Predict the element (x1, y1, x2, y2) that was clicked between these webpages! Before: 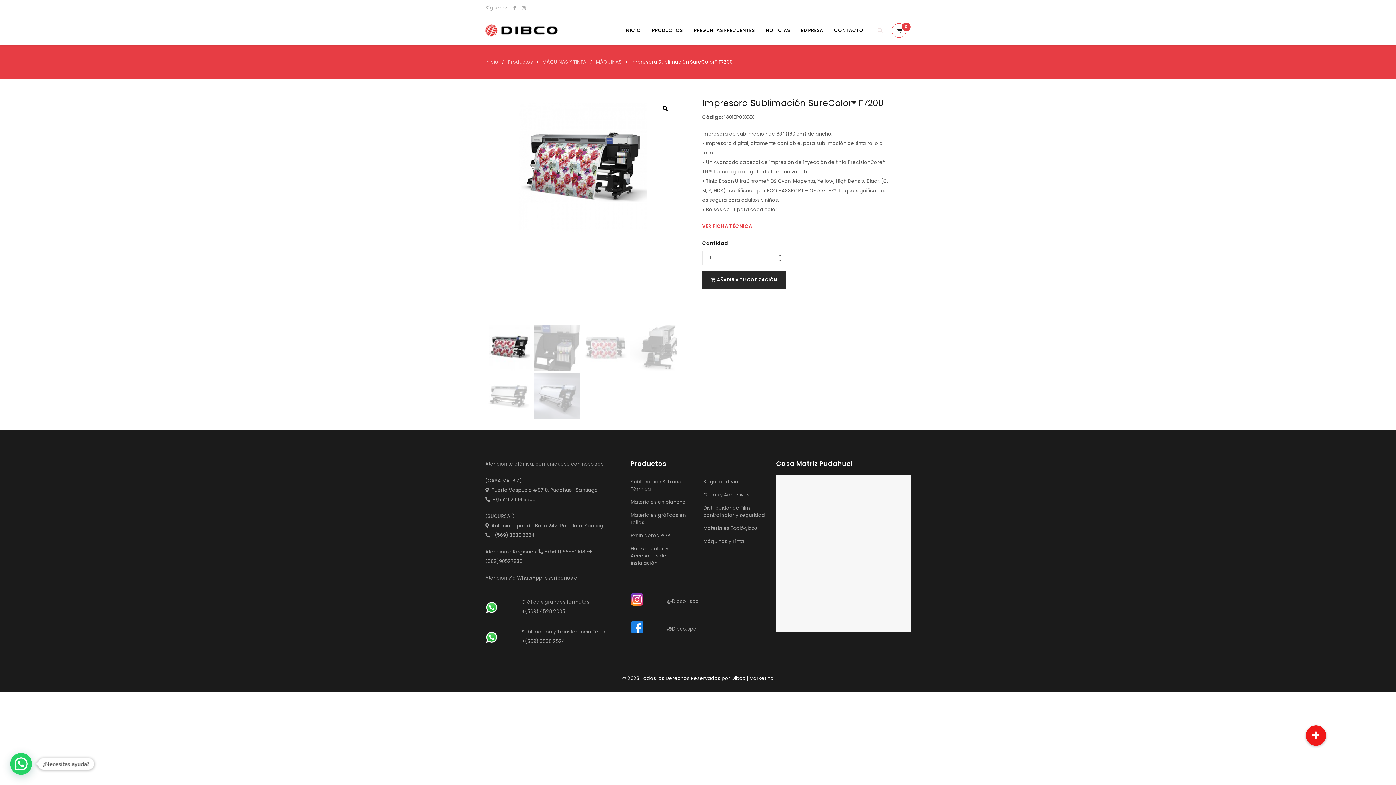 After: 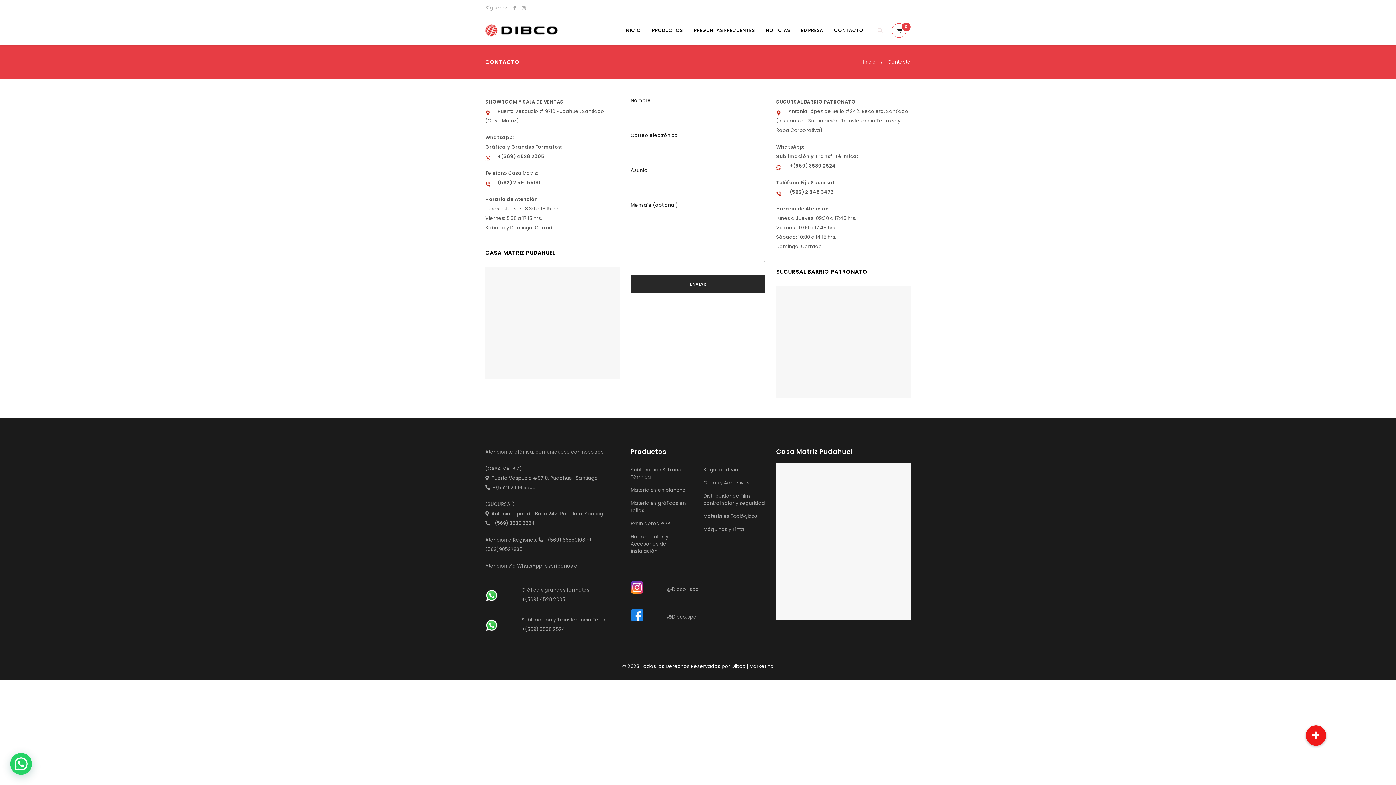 Action: bbox: (834, 21, 863, 39) label: CONTACTO